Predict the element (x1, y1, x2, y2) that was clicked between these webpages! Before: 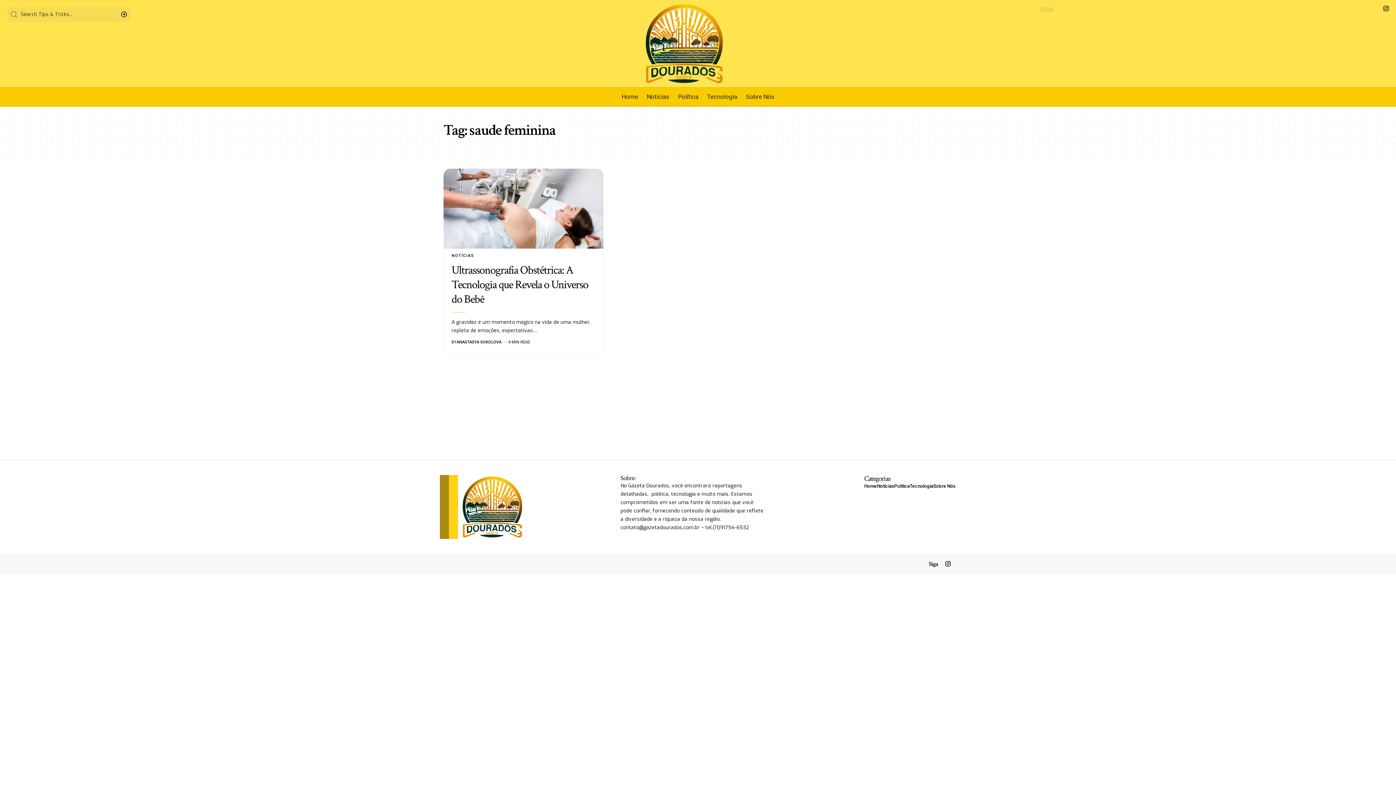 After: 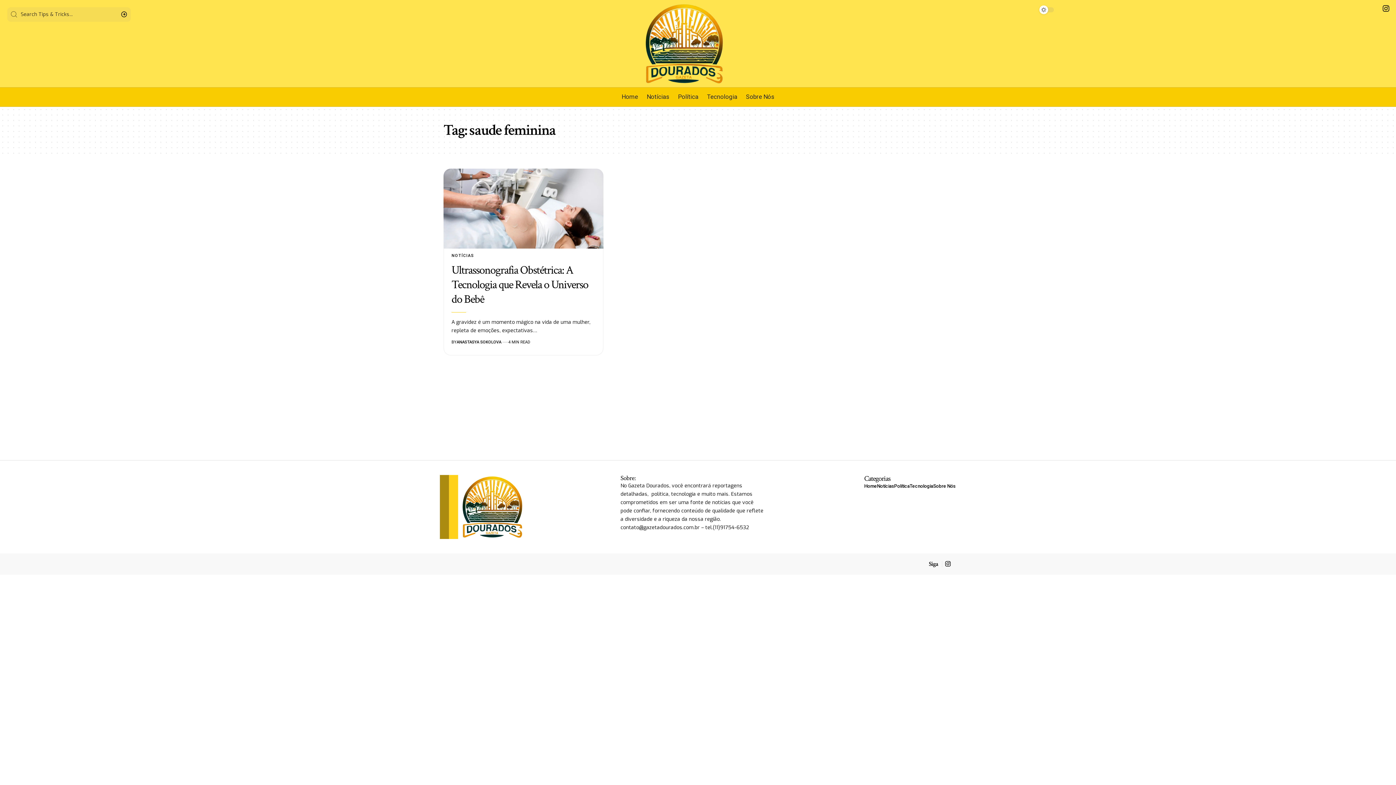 Action: bbox: (1381, 3, 1391, 13) label: Instagram